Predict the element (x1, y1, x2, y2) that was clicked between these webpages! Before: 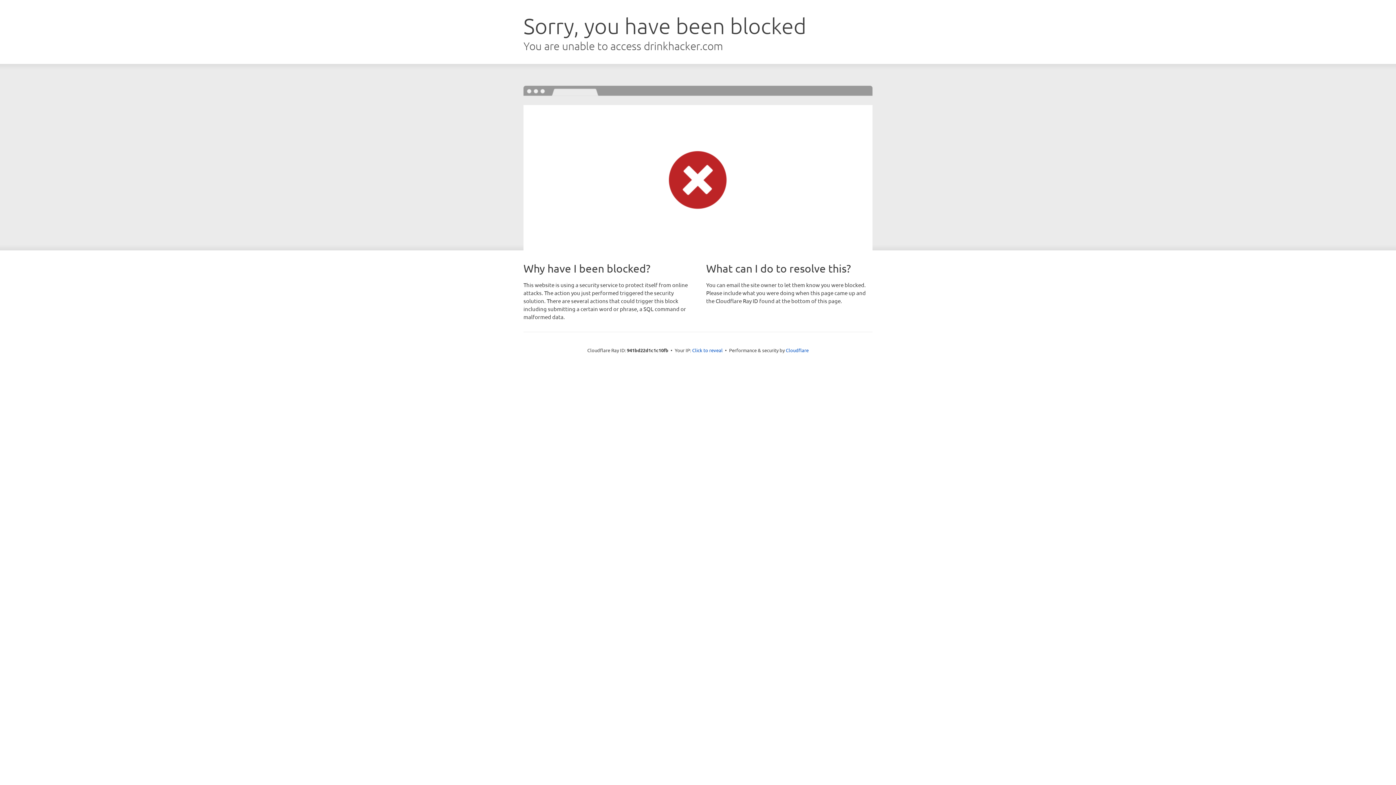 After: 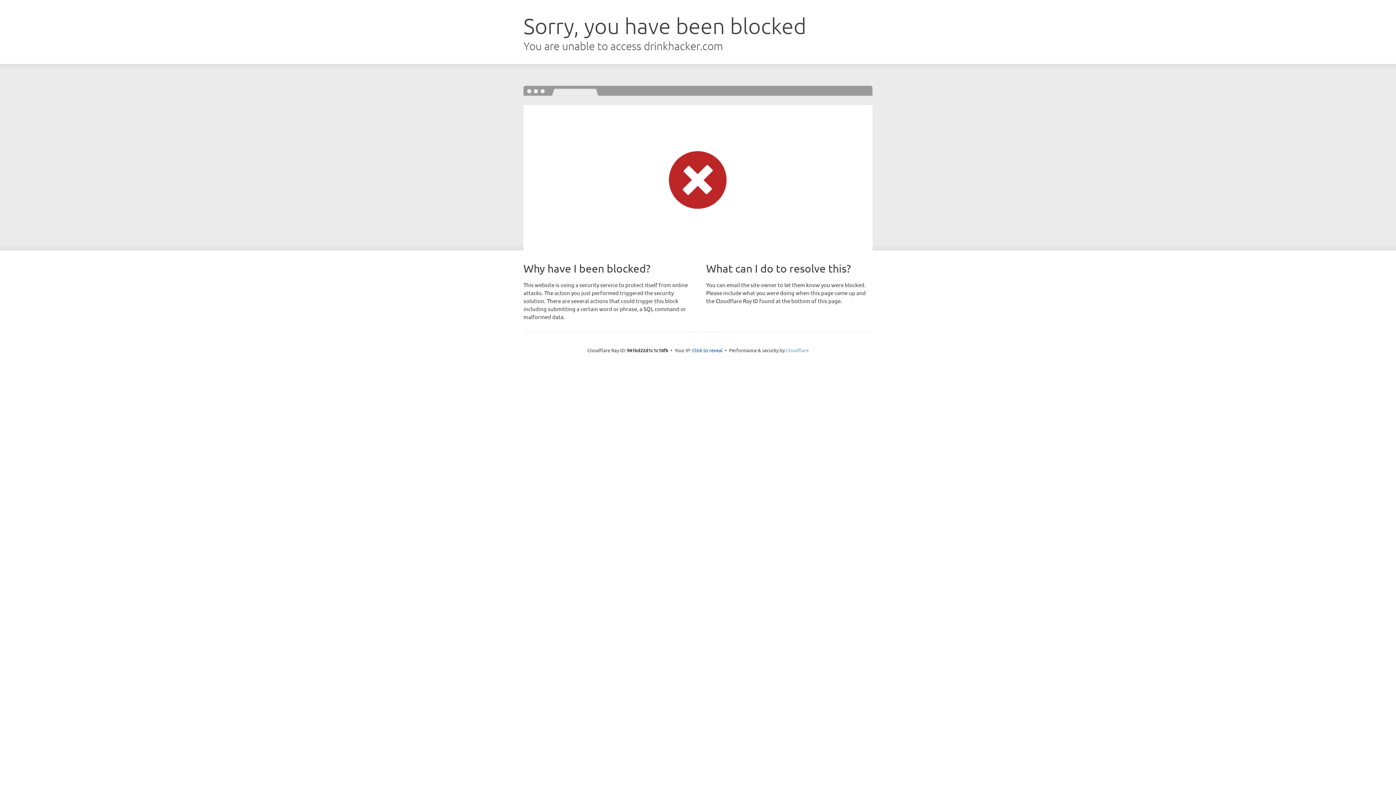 Action: label: Cloudflare bbox: (786, 347, 808, 353)